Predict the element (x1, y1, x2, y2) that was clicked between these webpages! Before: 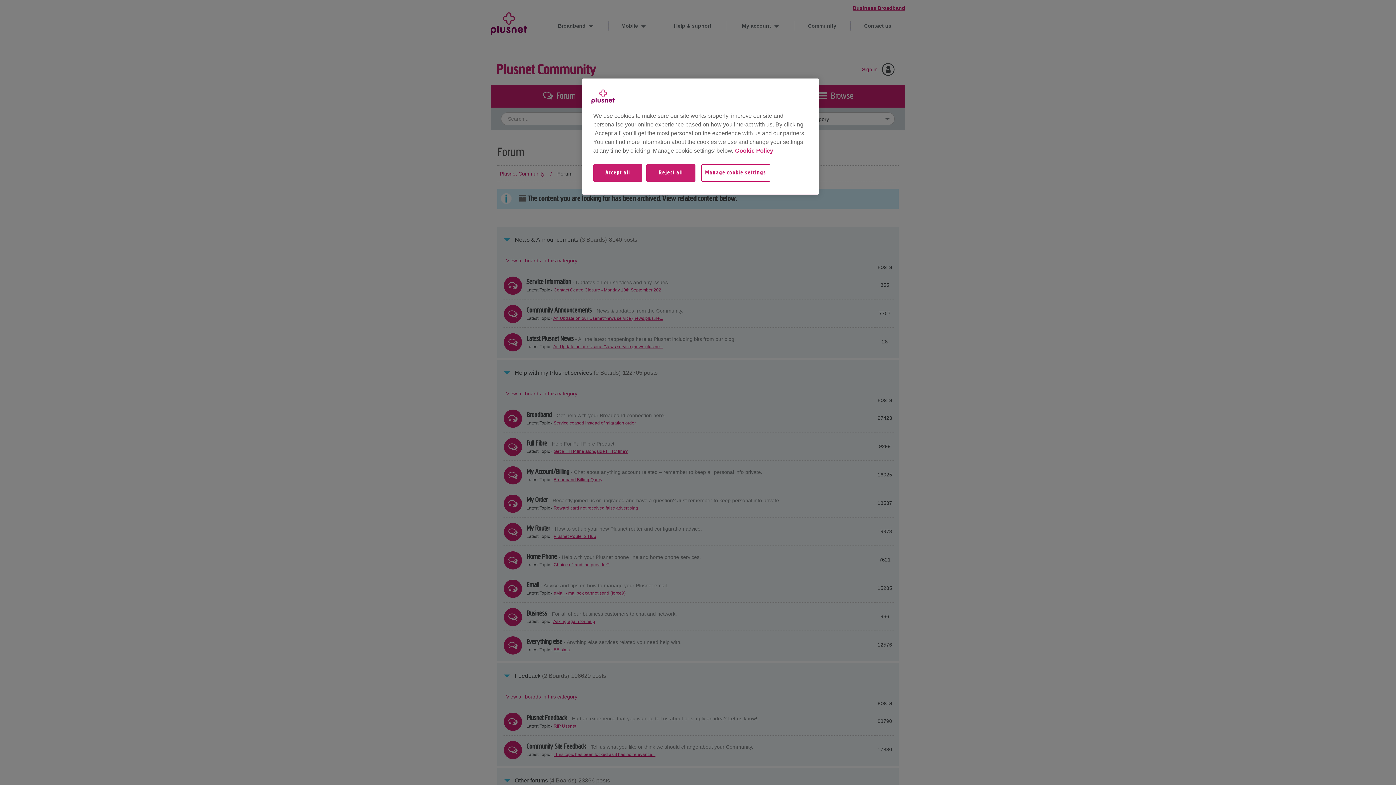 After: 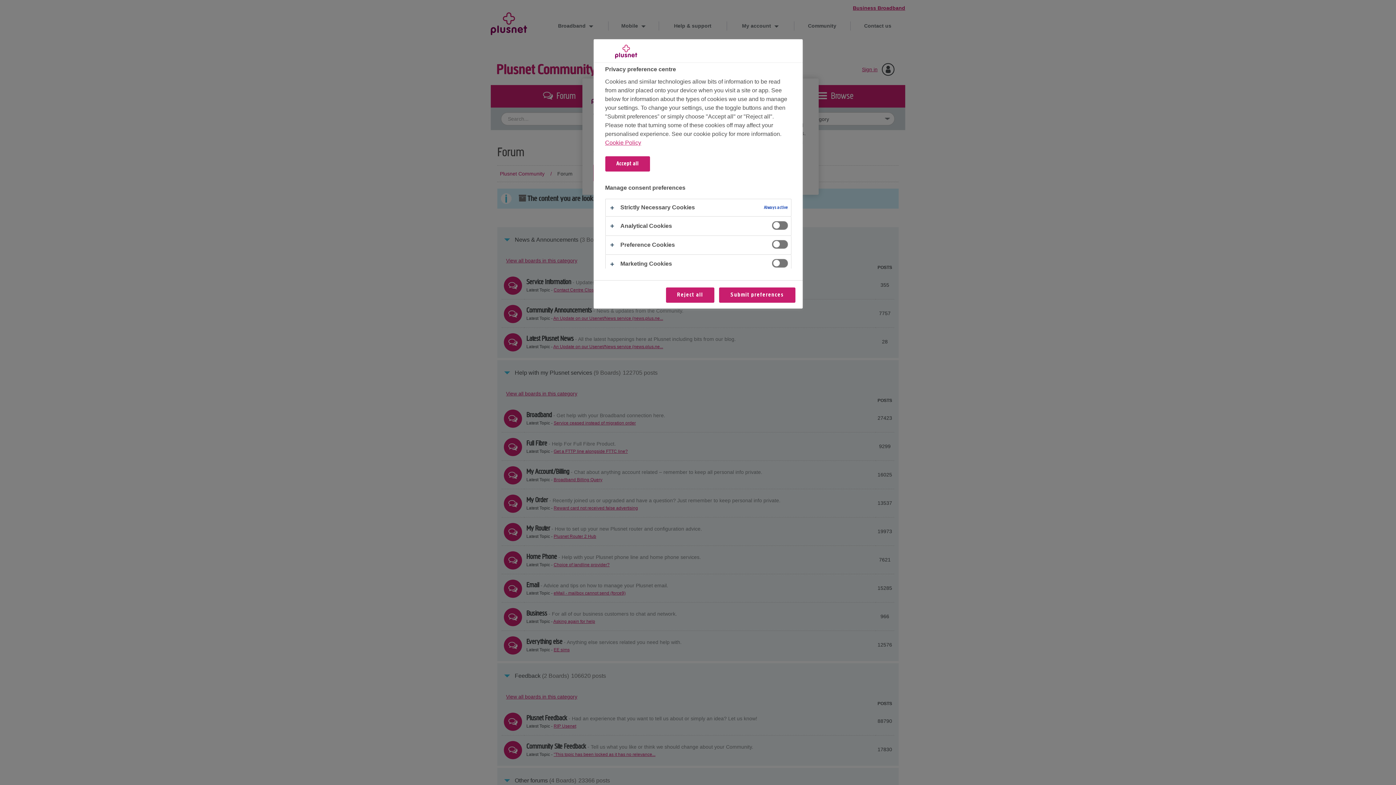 Action: label: Manage cookie settings bbox: (701, 164, 780, 189)